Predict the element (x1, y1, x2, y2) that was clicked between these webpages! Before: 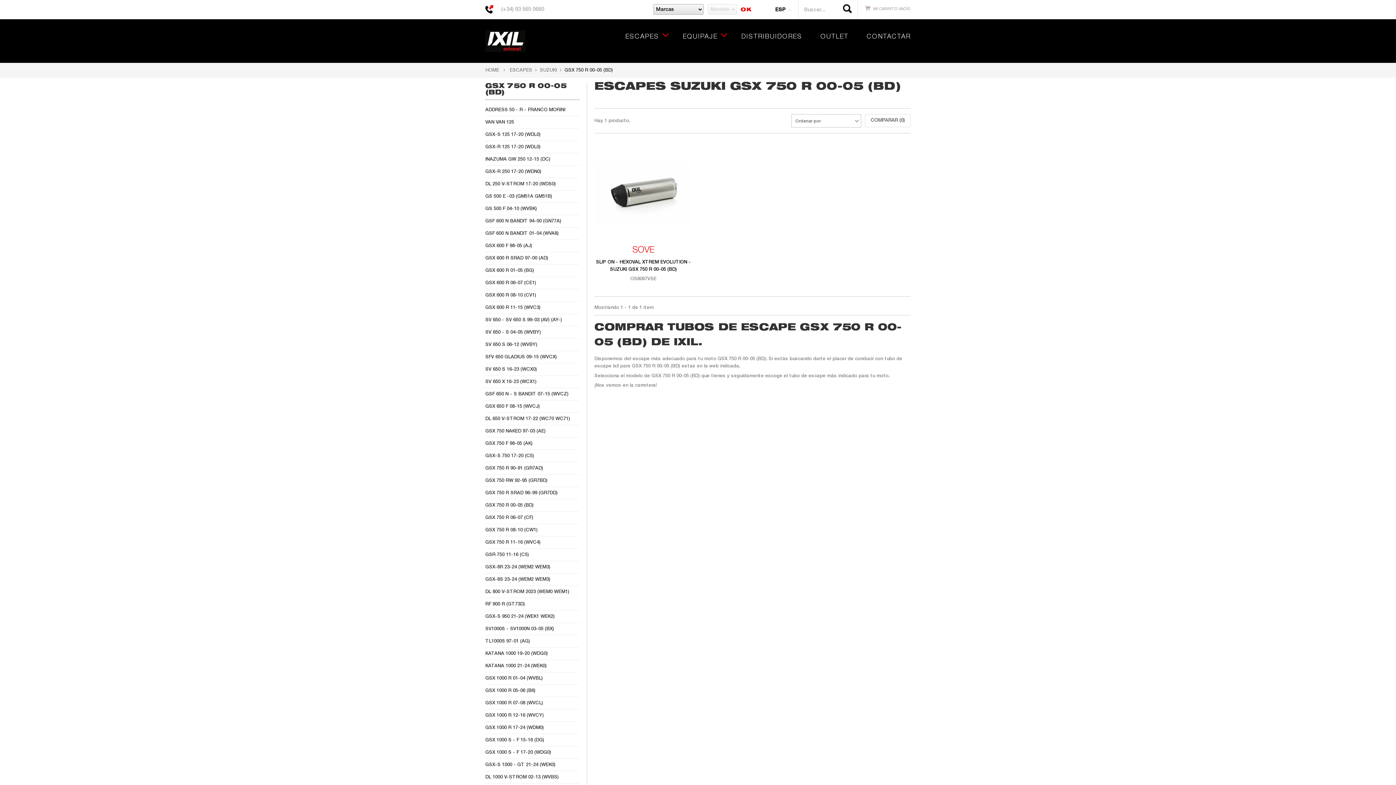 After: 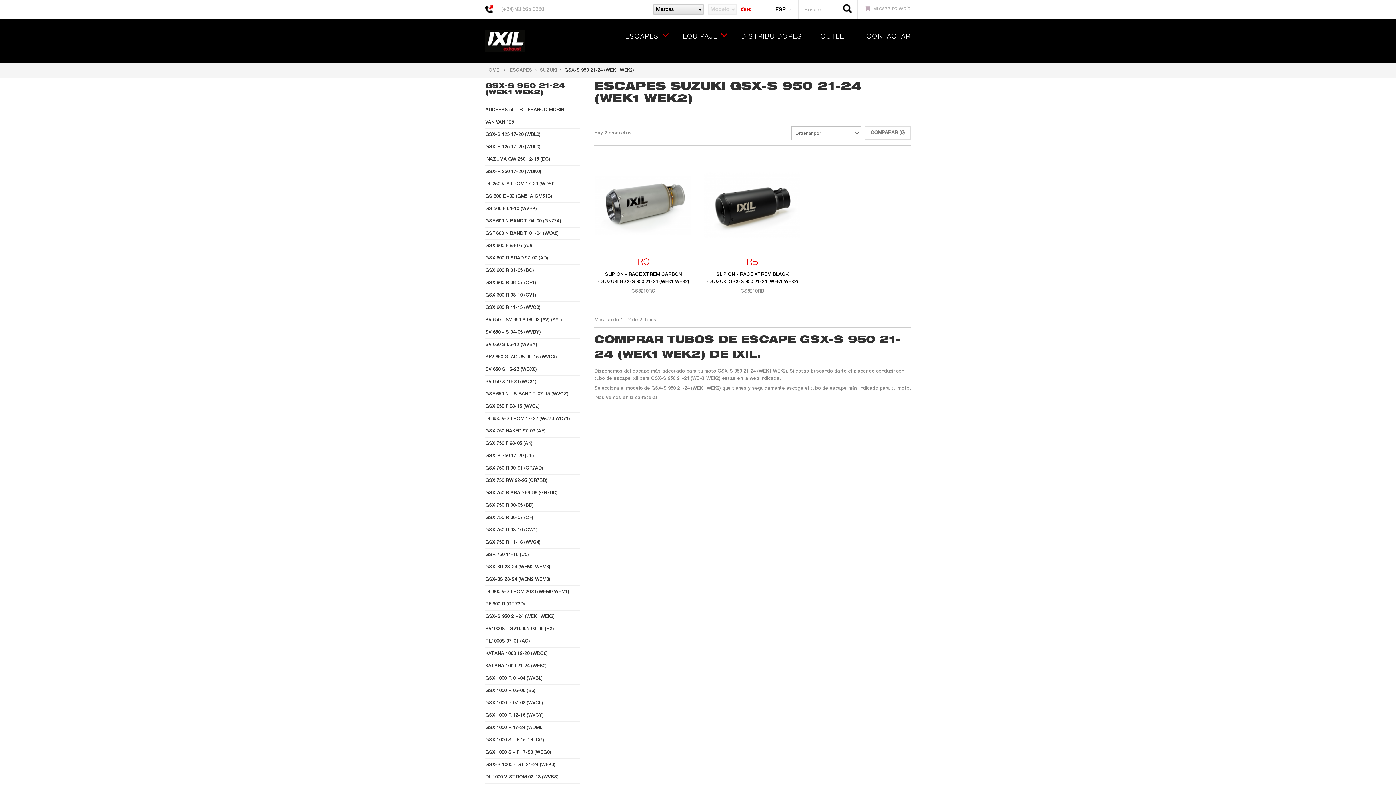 Action: label: GSX-S 950 21-24 (WEK1 WEK2) bbox: (485, 613, 554, 620)